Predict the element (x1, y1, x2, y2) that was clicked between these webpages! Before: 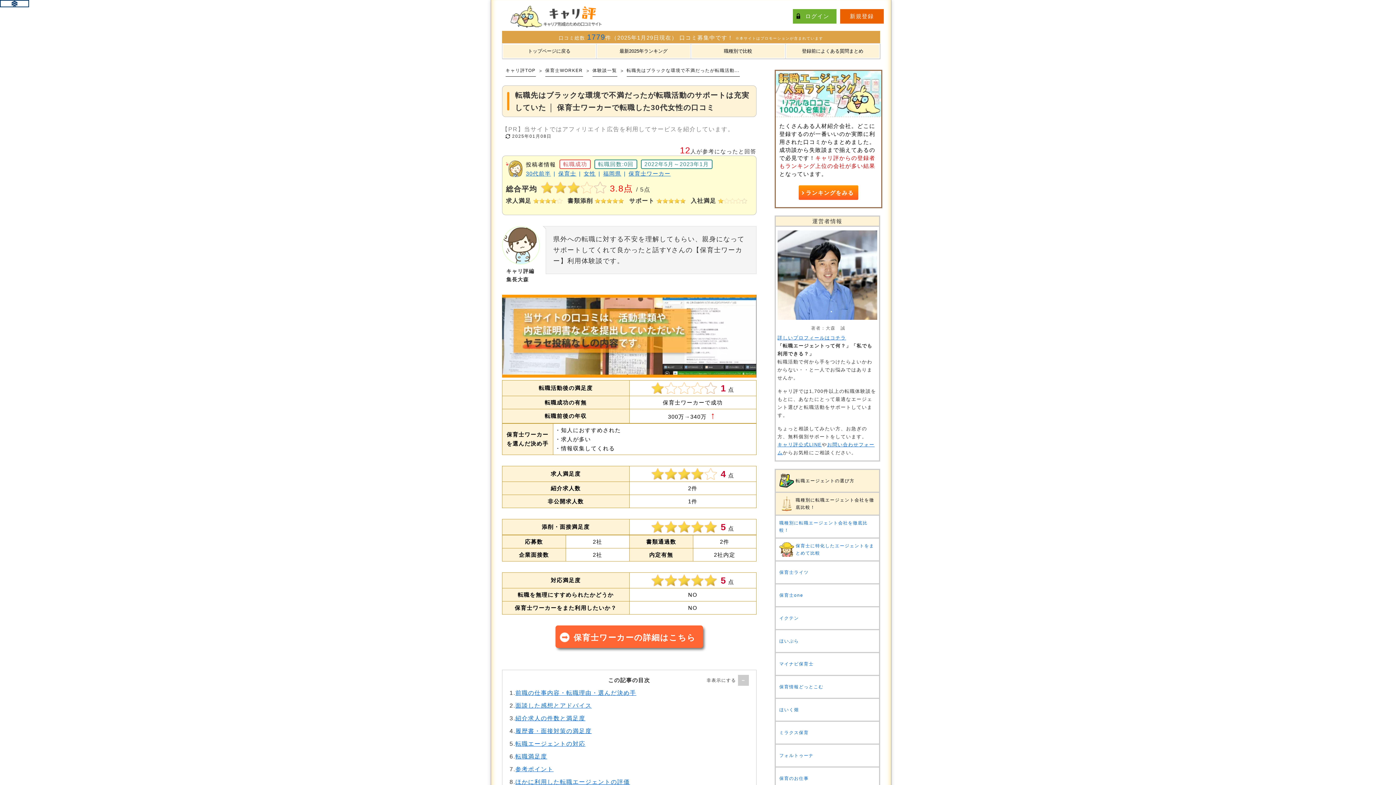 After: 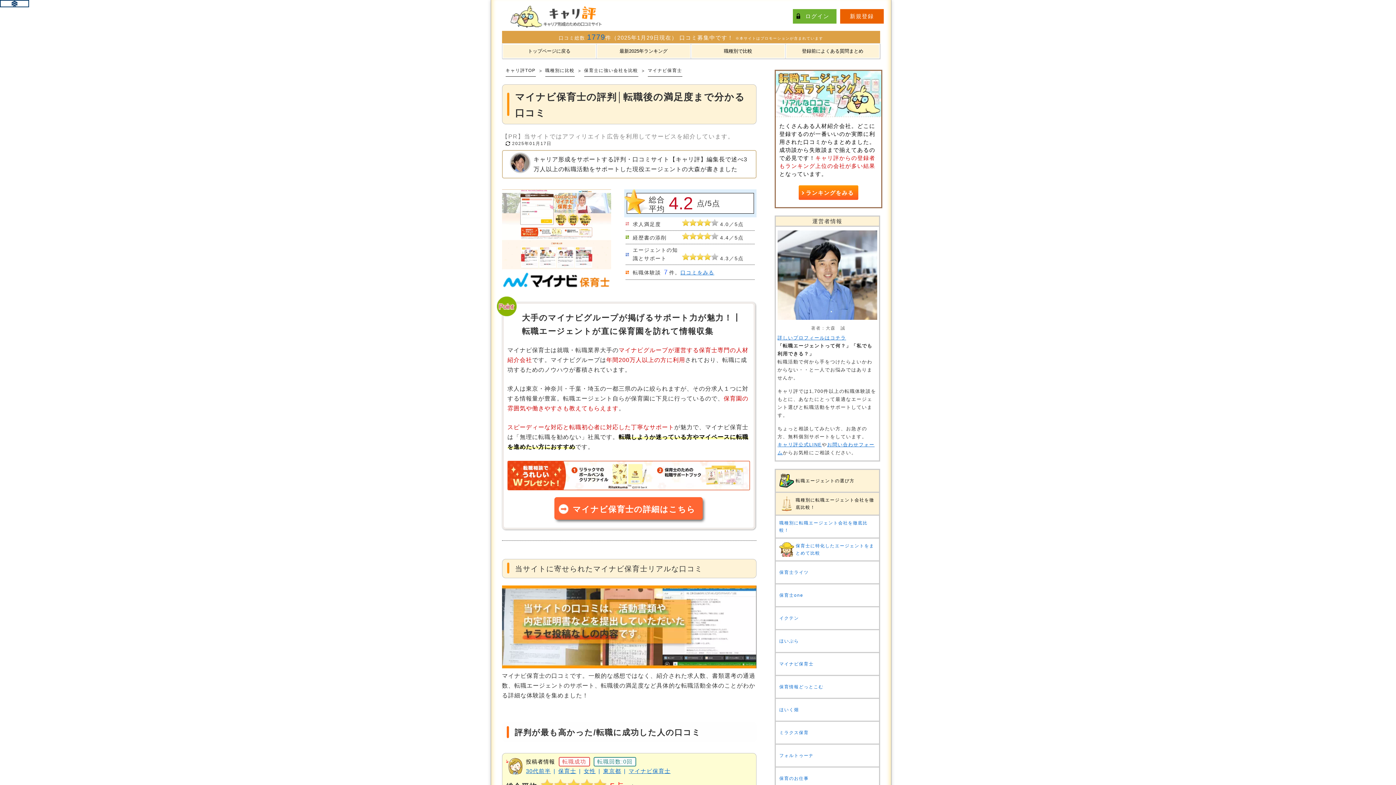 Action: label: マイナビ保育士 bbox: (775, 652, 879, 675)